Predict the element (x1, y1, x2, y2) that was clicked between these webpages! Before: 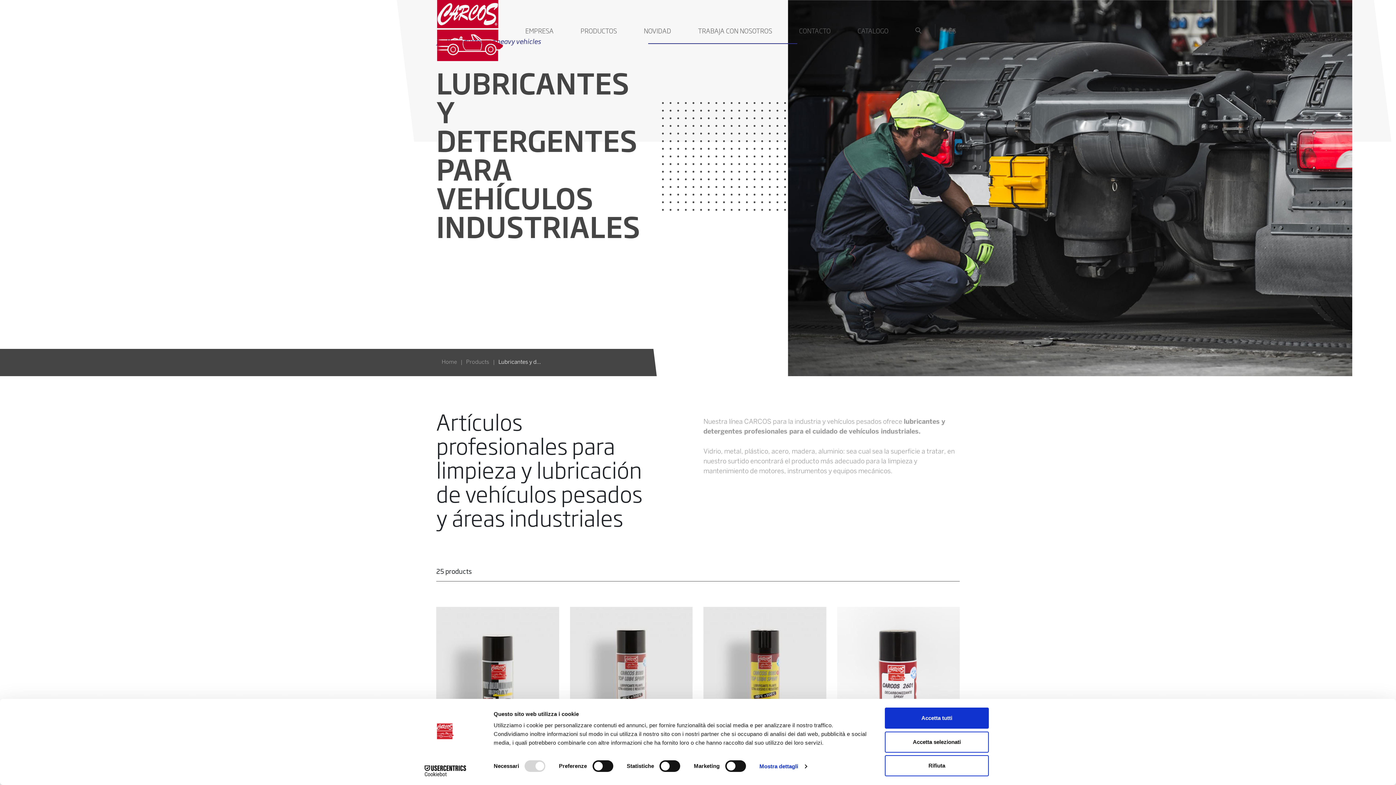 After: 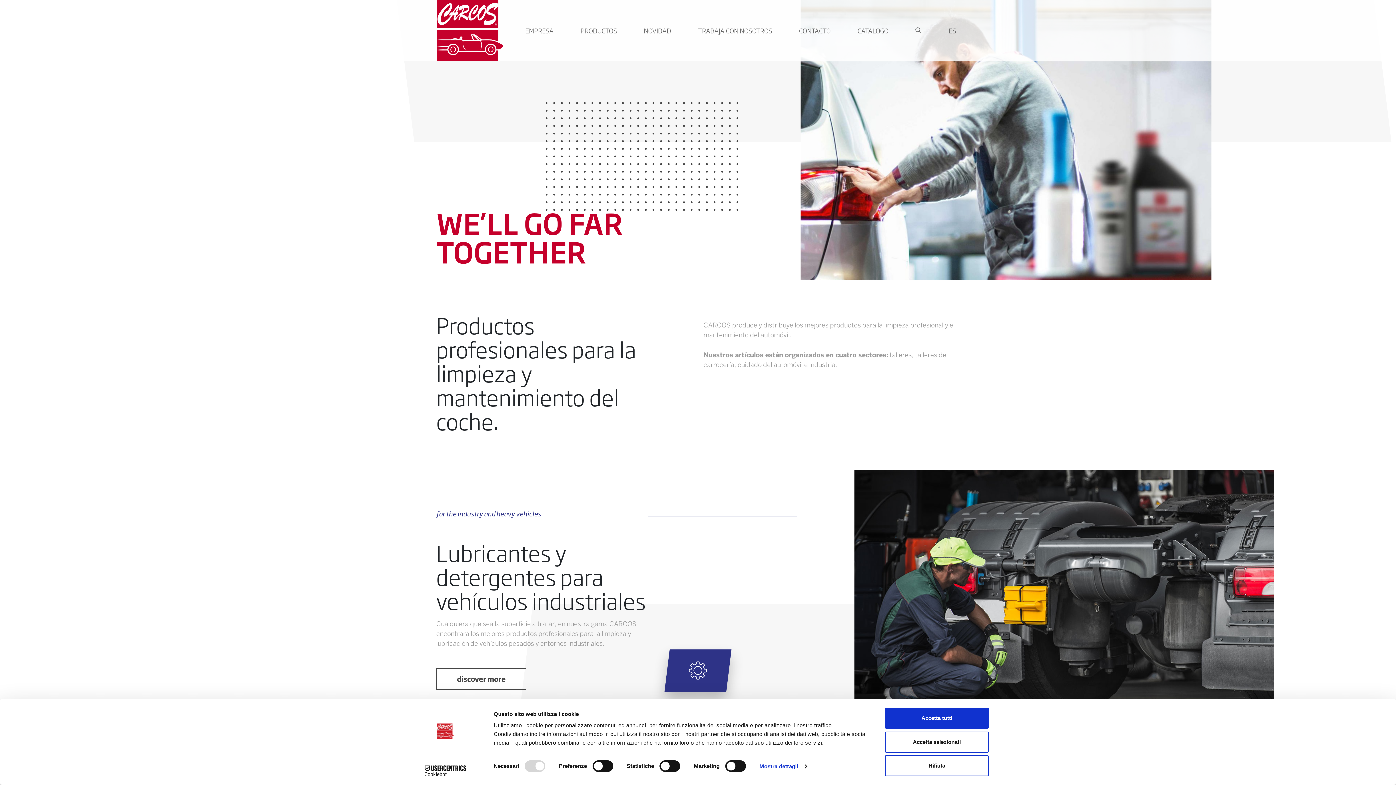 Action: bbox: (567, 23, 630, 37) label: PRODUCTOS